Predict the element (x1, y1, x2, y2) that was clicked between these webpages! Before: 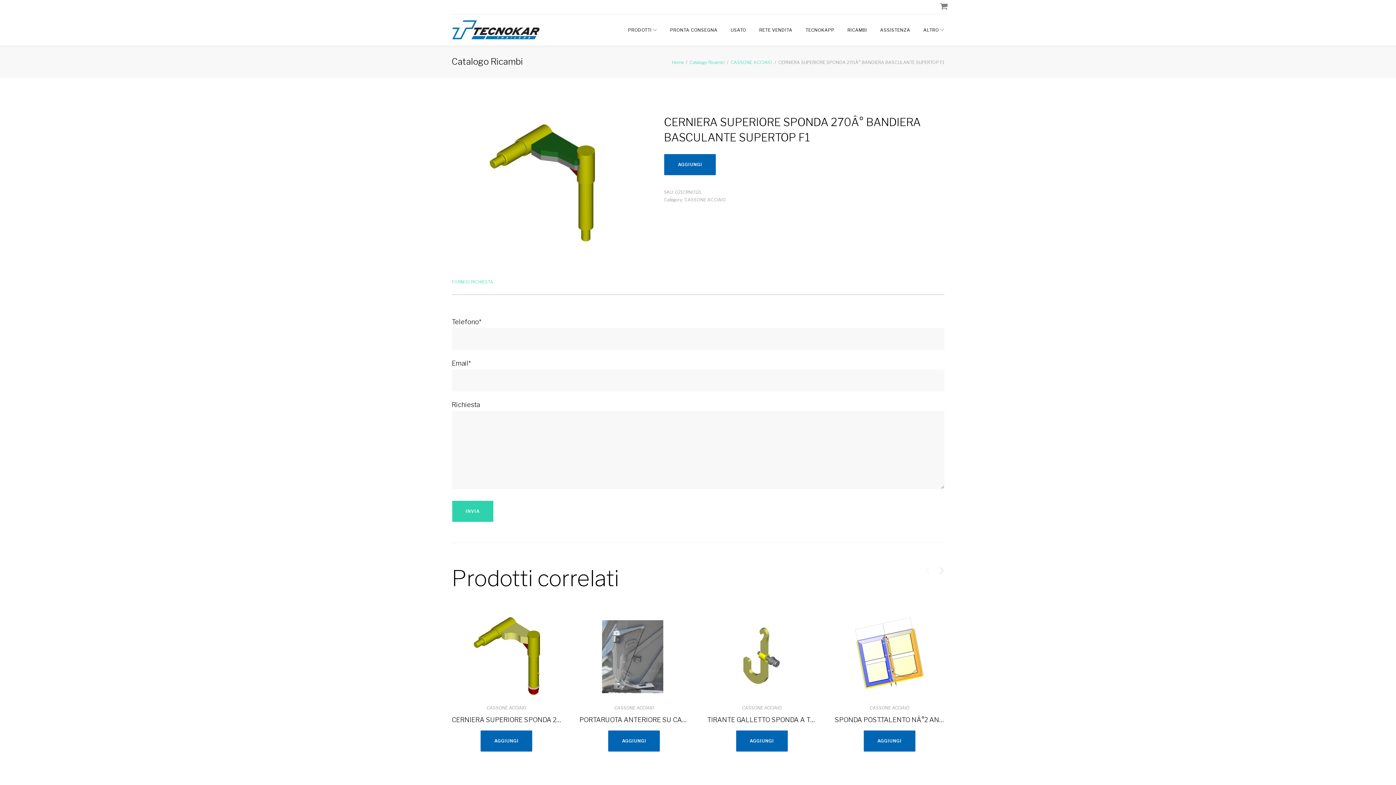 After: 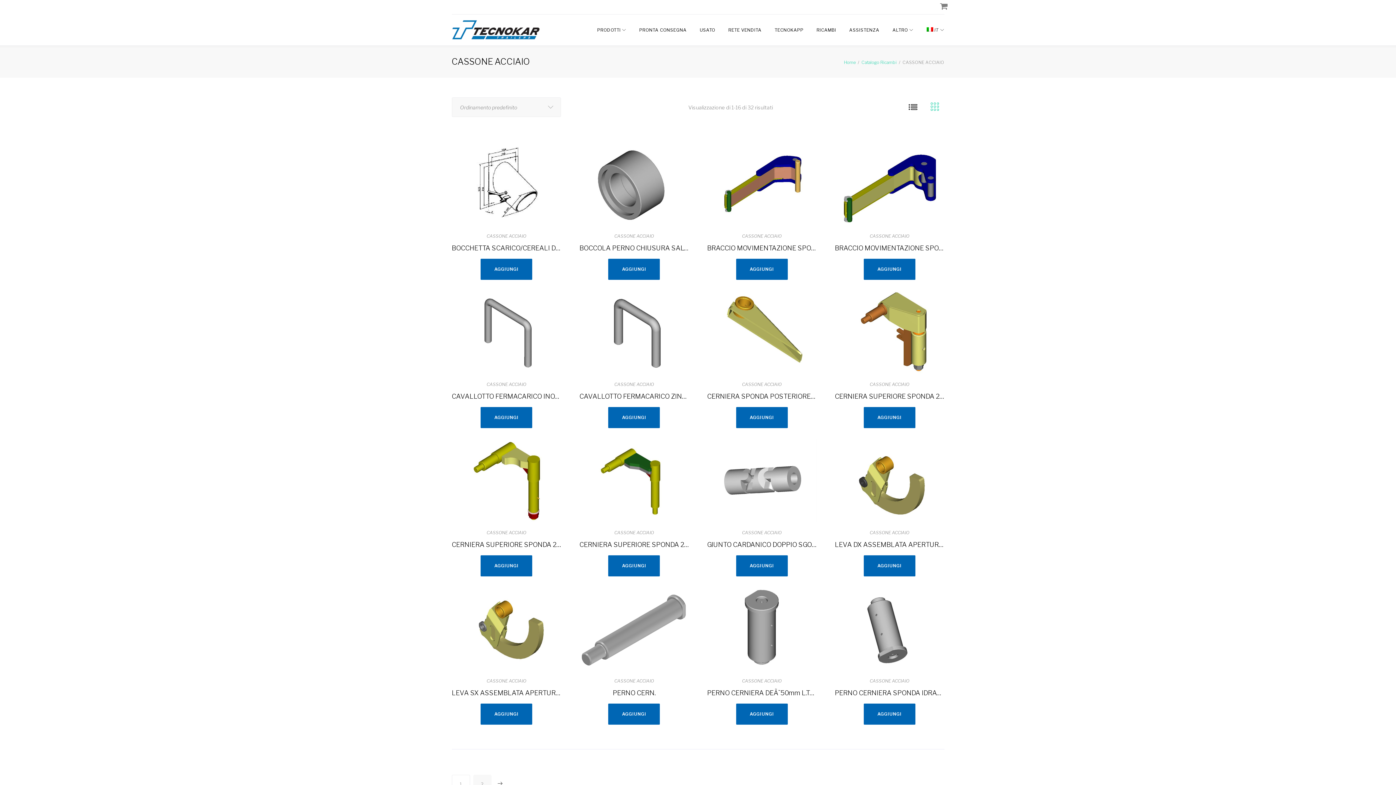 Action: bbox: (684, 197, 726, 202) label: CASSONE ACCIAIO